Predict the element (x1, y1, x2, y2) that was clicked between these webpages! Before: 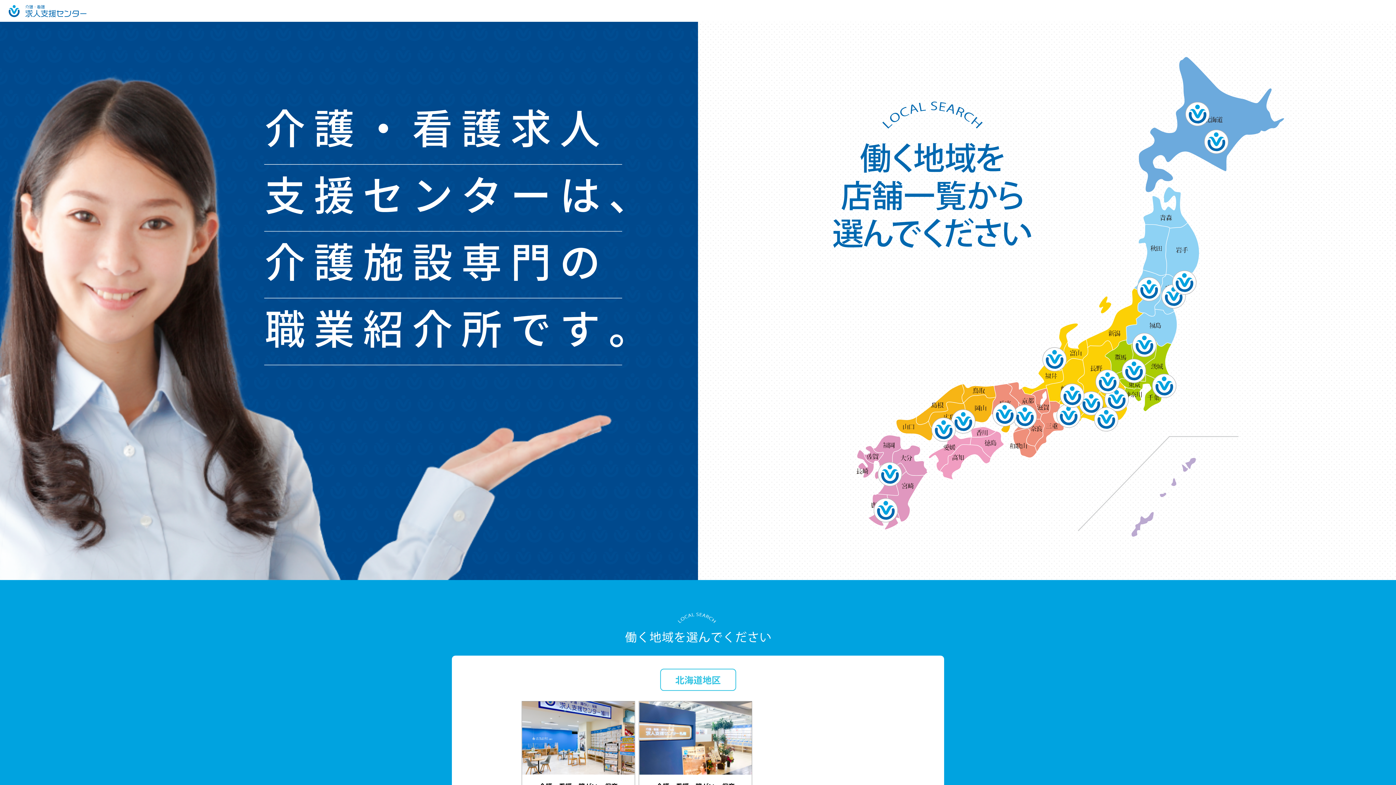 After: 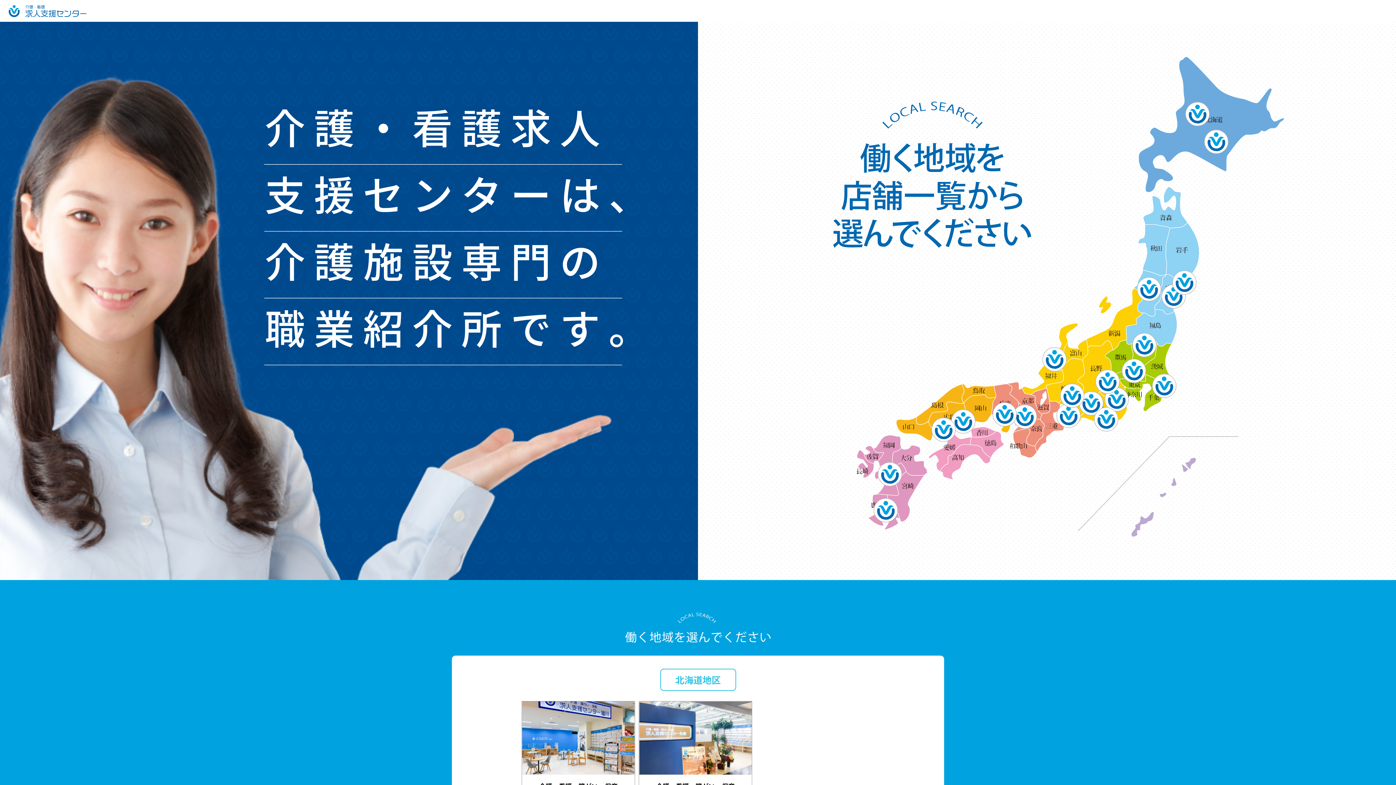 Action: bbox: (0, 0, 94, 21)